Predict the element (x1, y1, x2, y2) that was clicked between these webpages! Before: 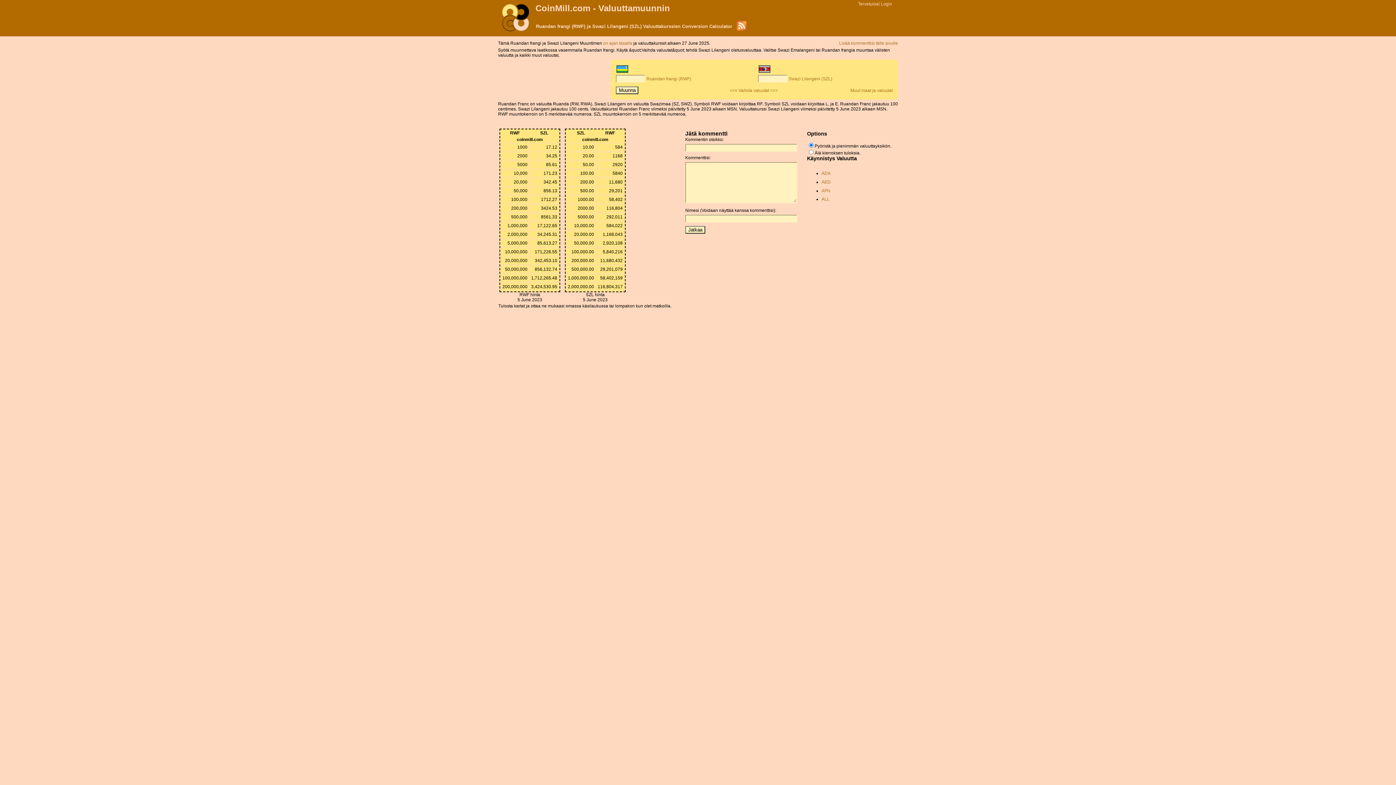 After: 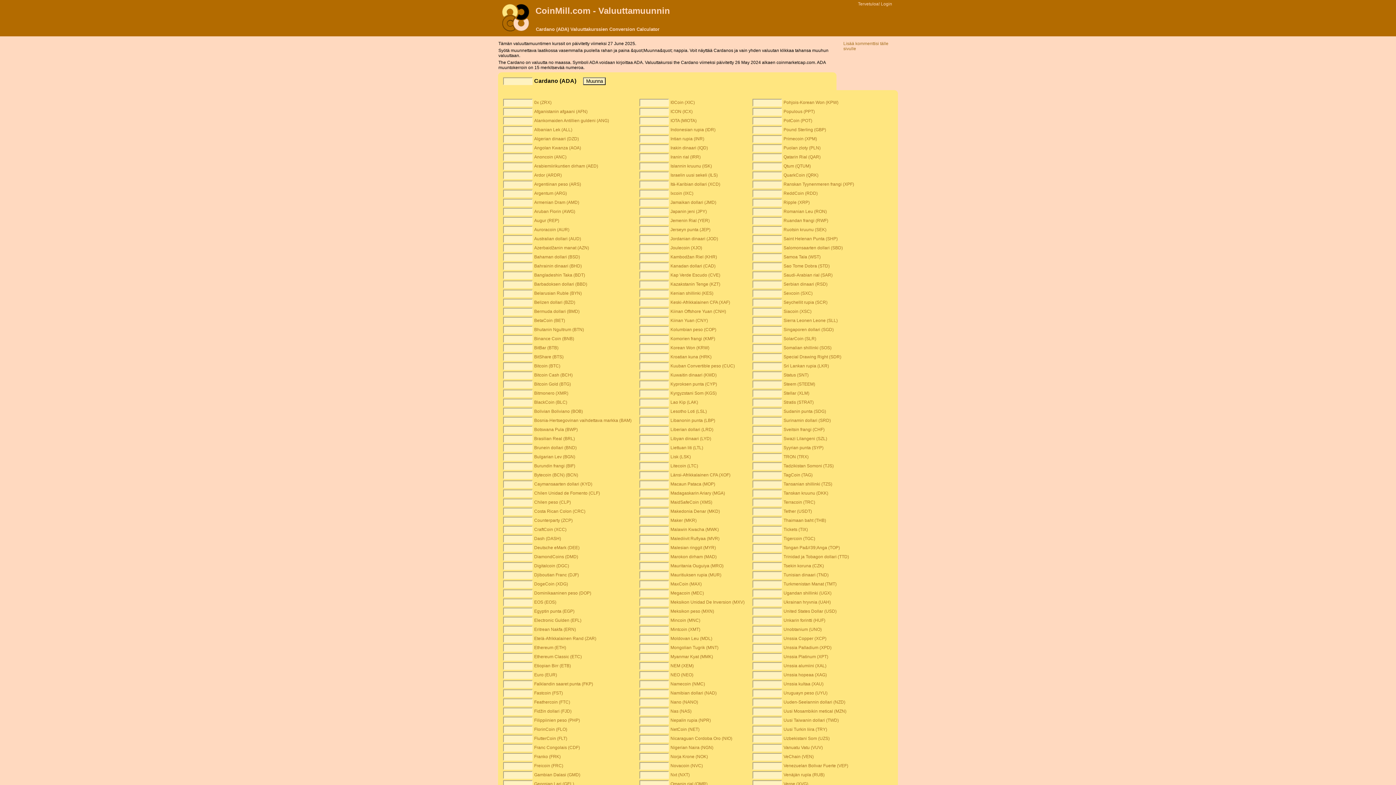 Action: bbox: (821, 171, 830, 176) label: ADA